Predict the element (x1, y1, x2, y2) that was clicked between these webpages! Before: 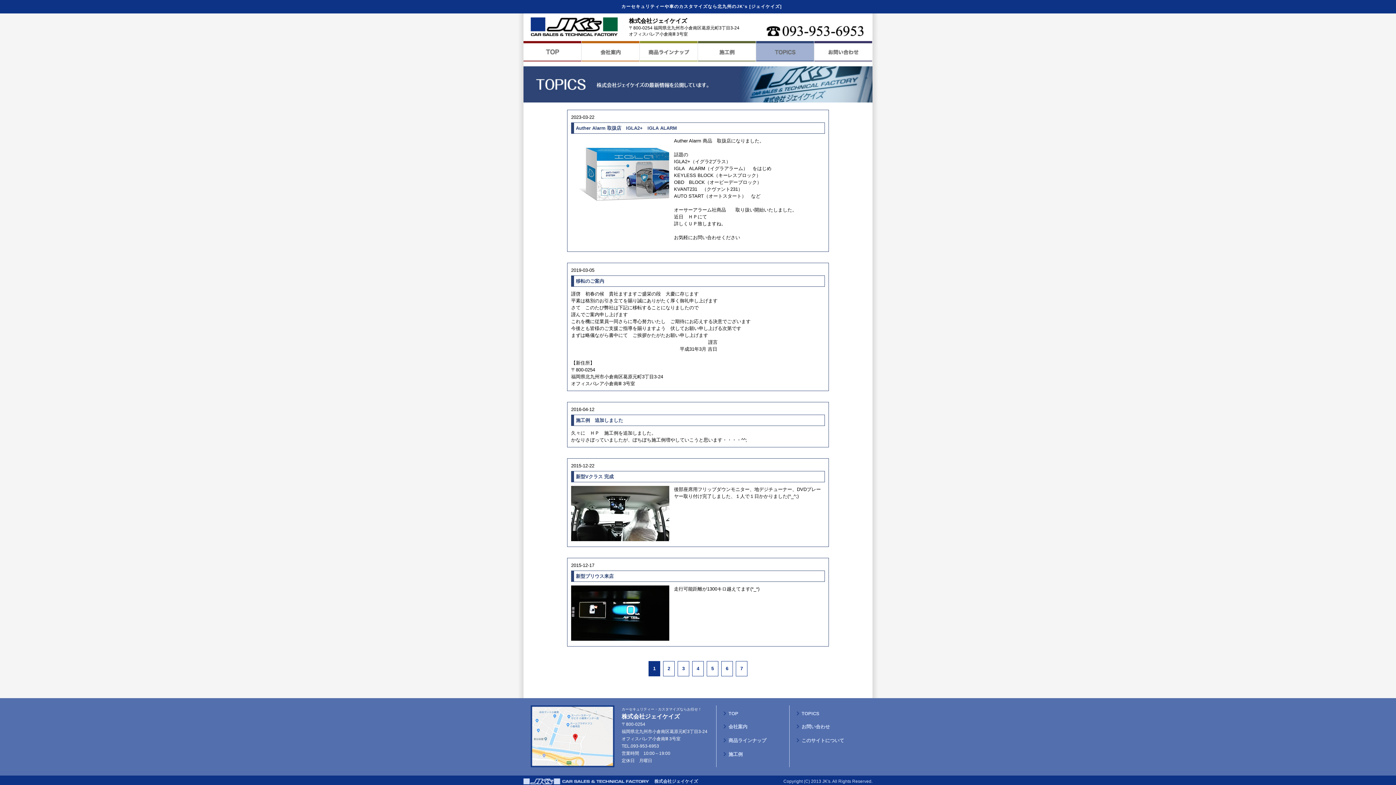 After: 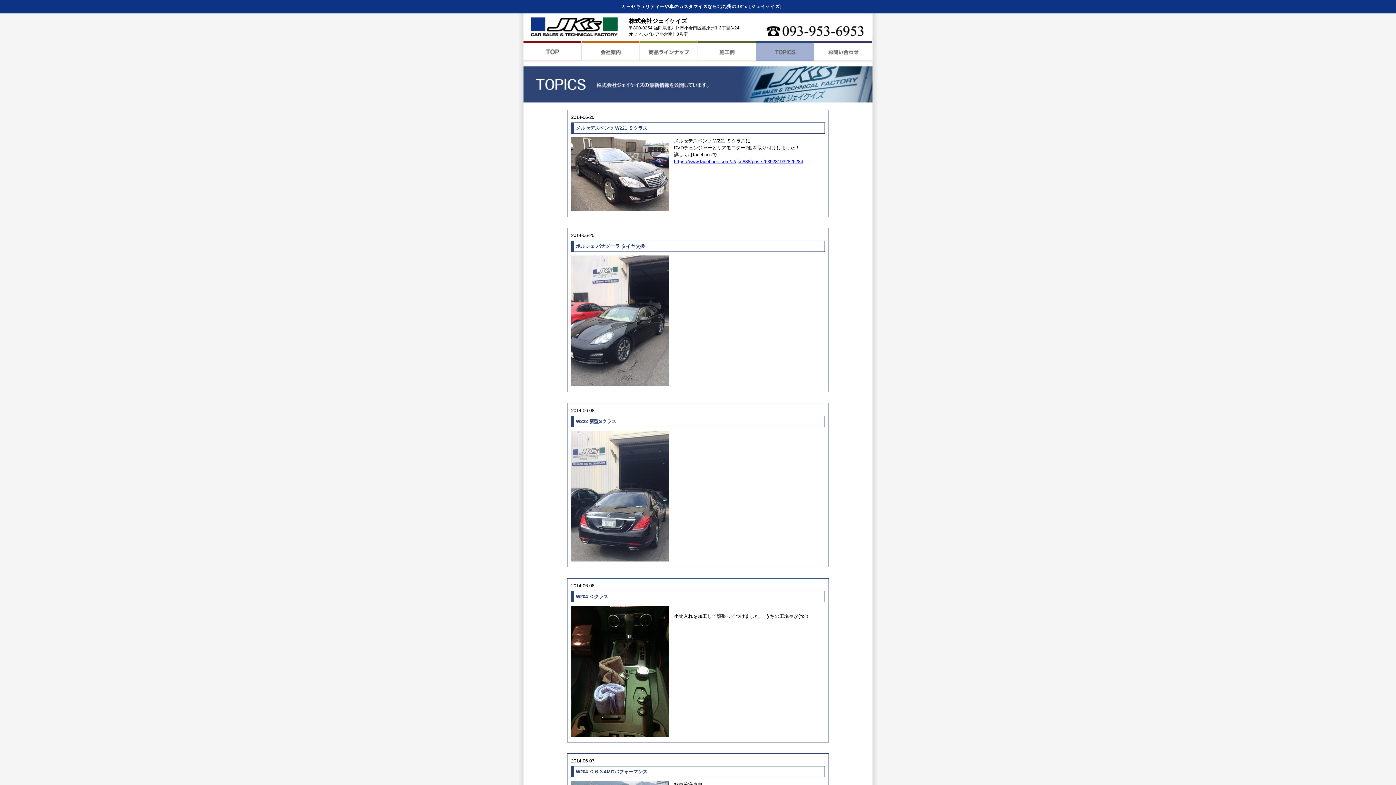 Action: label: 5 bbox: (707, 661, 718, 676)